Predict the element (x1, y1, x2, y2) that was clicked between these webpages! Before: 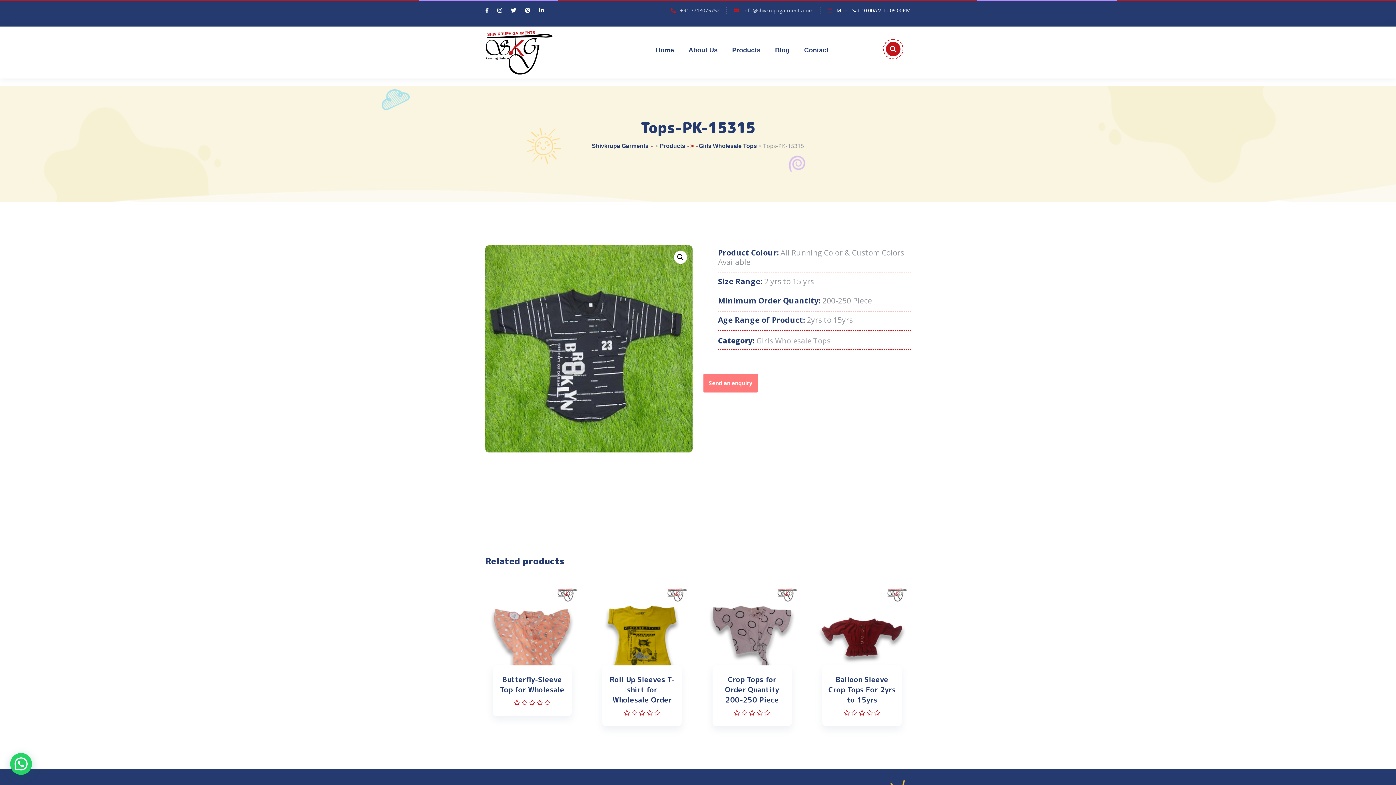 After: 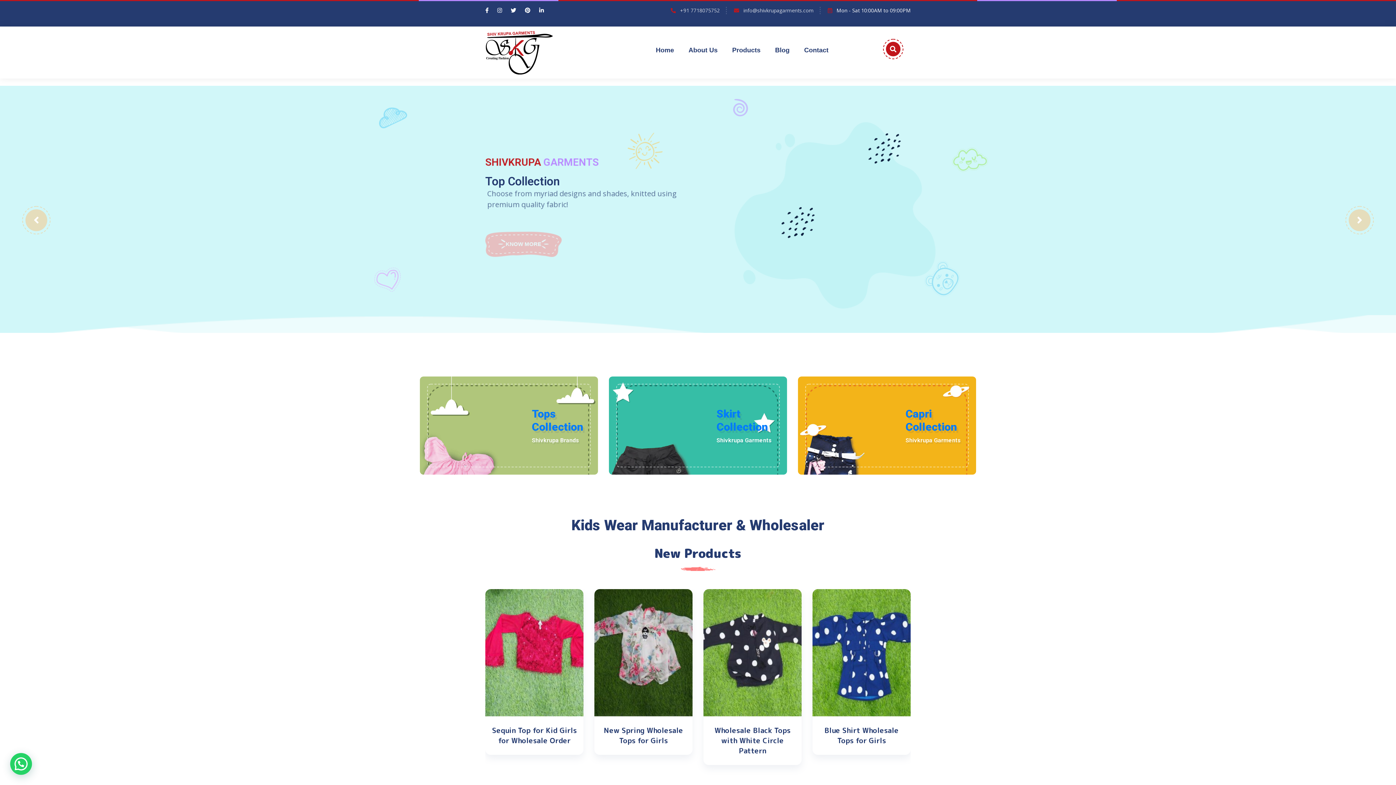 Action: label: Shivkrupa Garments bbox: (592, 142, 648, 148)